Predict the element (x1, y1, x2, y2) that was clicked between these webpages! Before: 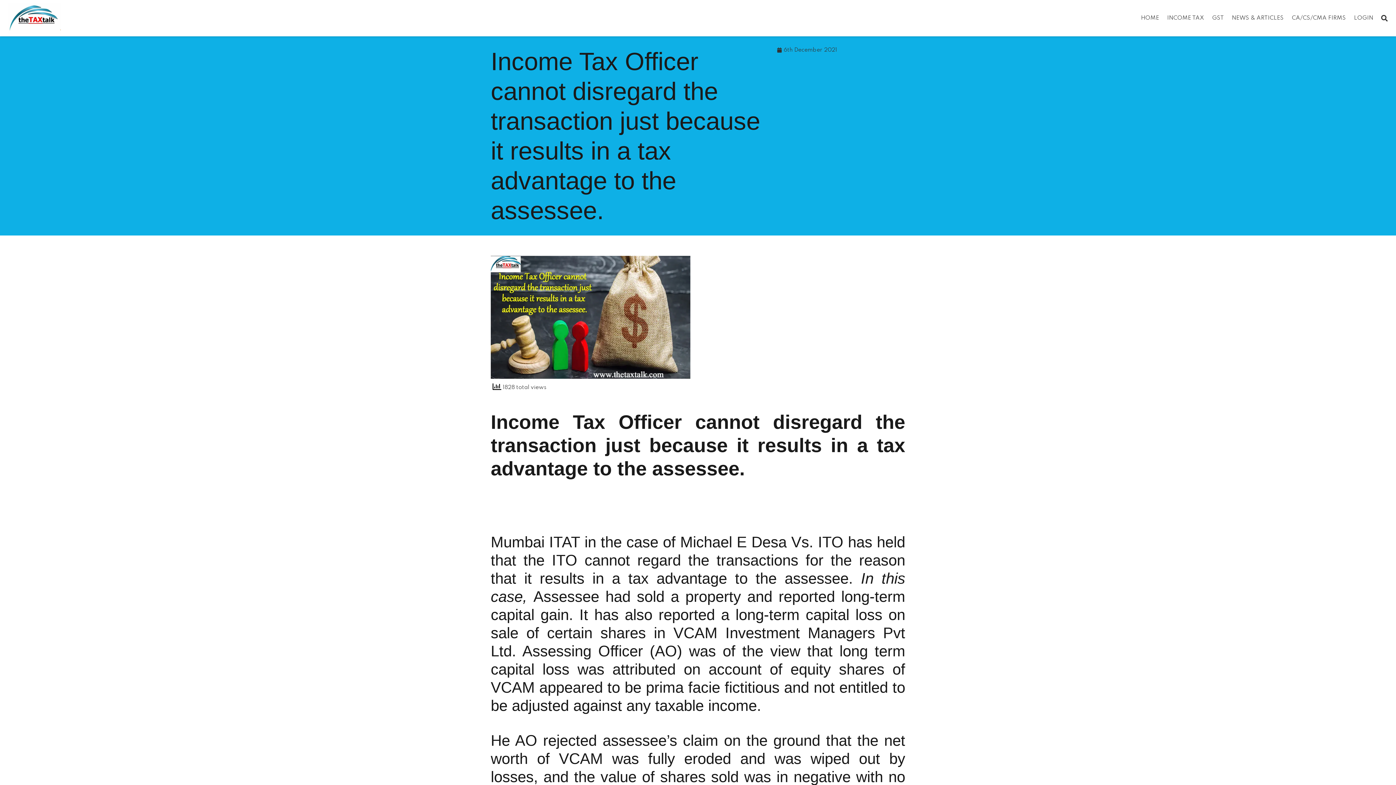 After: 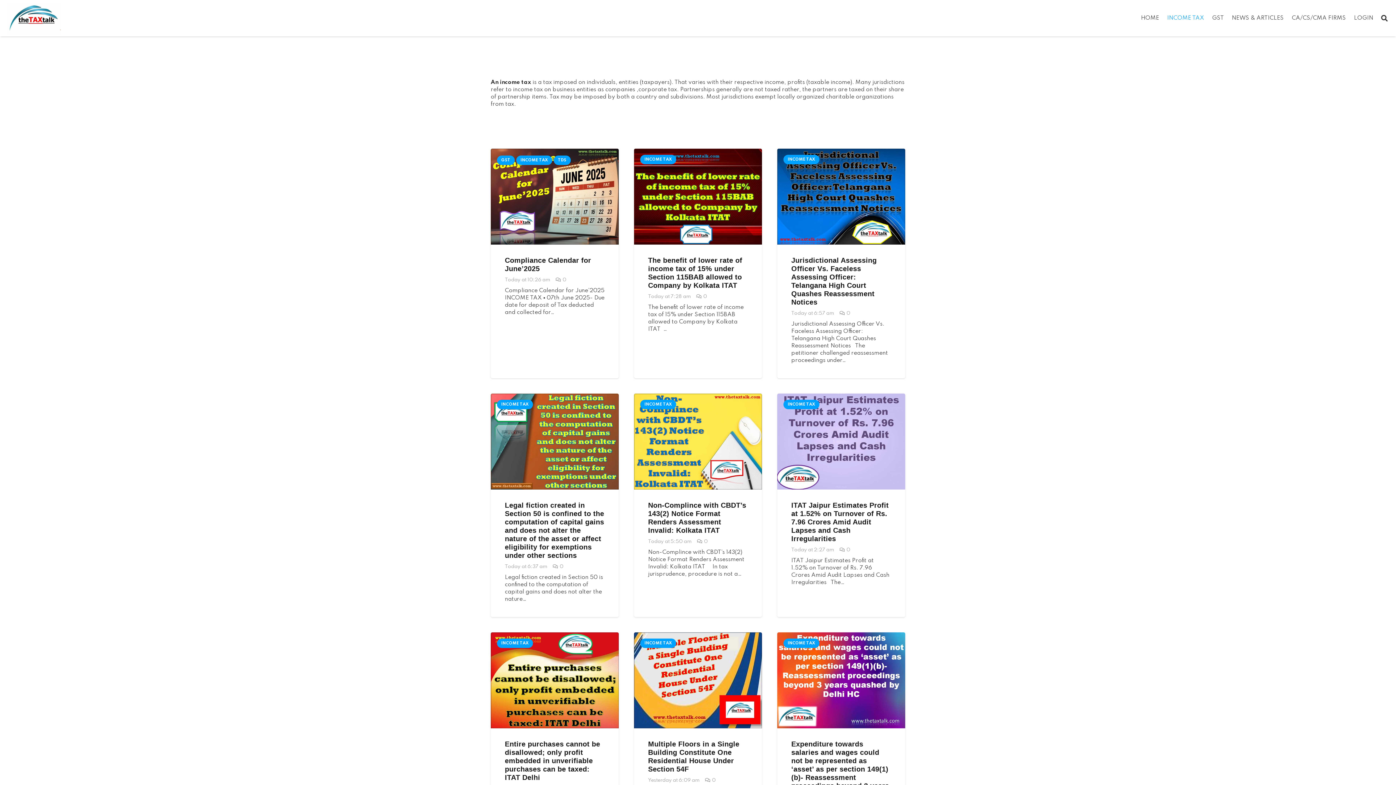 Action: bbox: (1163, 0, 1208, 36) label: INCOME TAX